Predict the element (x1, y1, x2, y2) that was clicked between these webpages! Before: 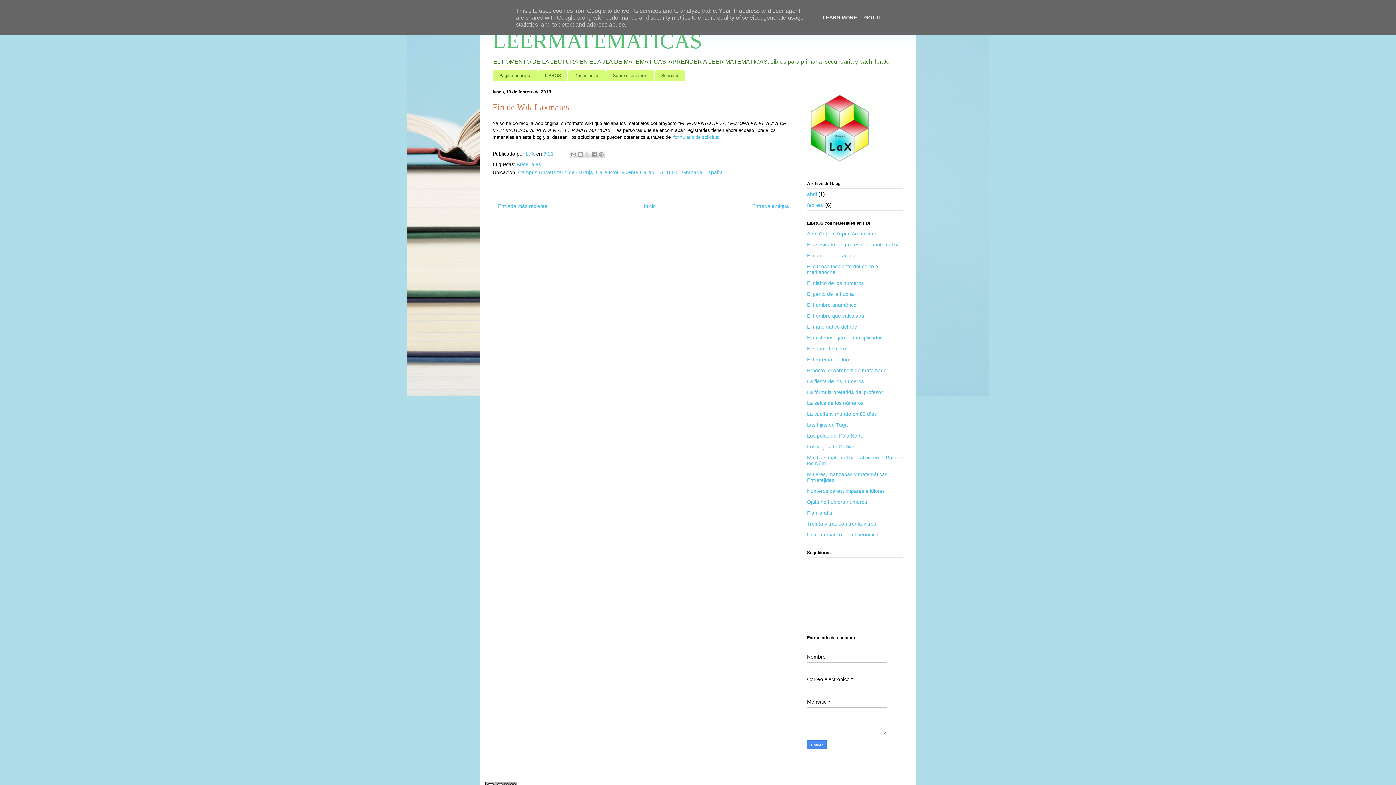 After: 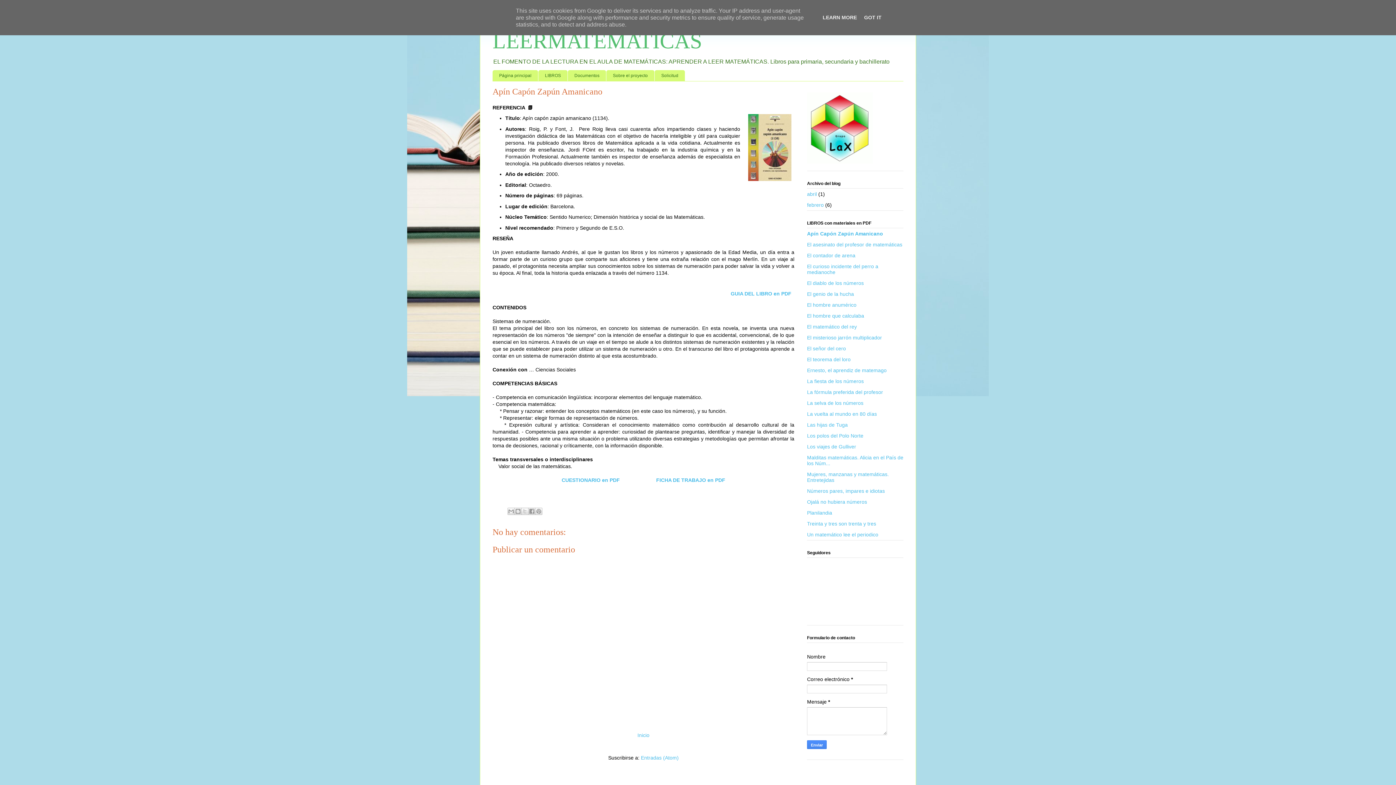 Action: bbox: (807, 230, 877, 236) label: Apín Capón Zapún Amanicano